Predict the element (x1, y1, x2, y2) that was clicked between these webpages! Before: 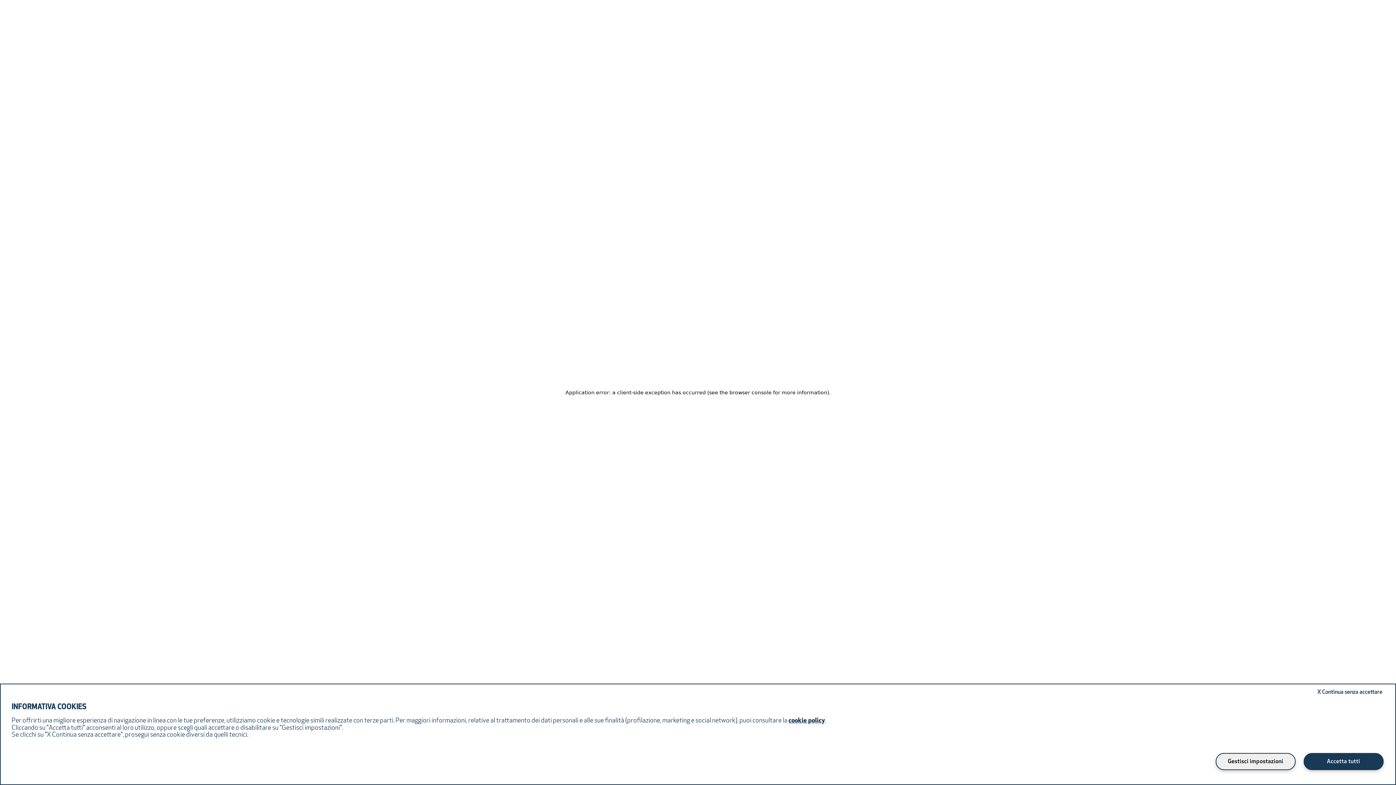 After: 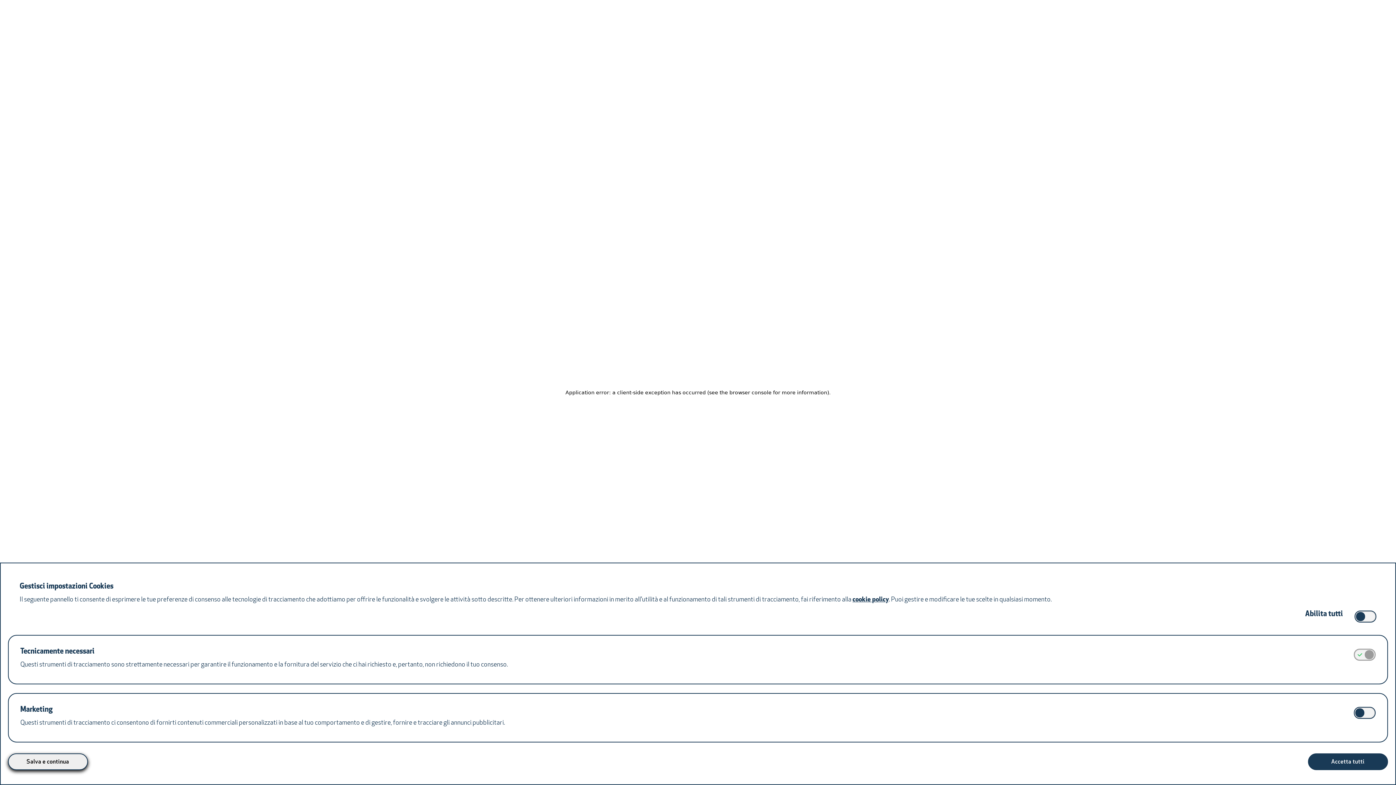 Action: label: Gestisci impostazioni bbox: (1216, 753, 1296, 770)